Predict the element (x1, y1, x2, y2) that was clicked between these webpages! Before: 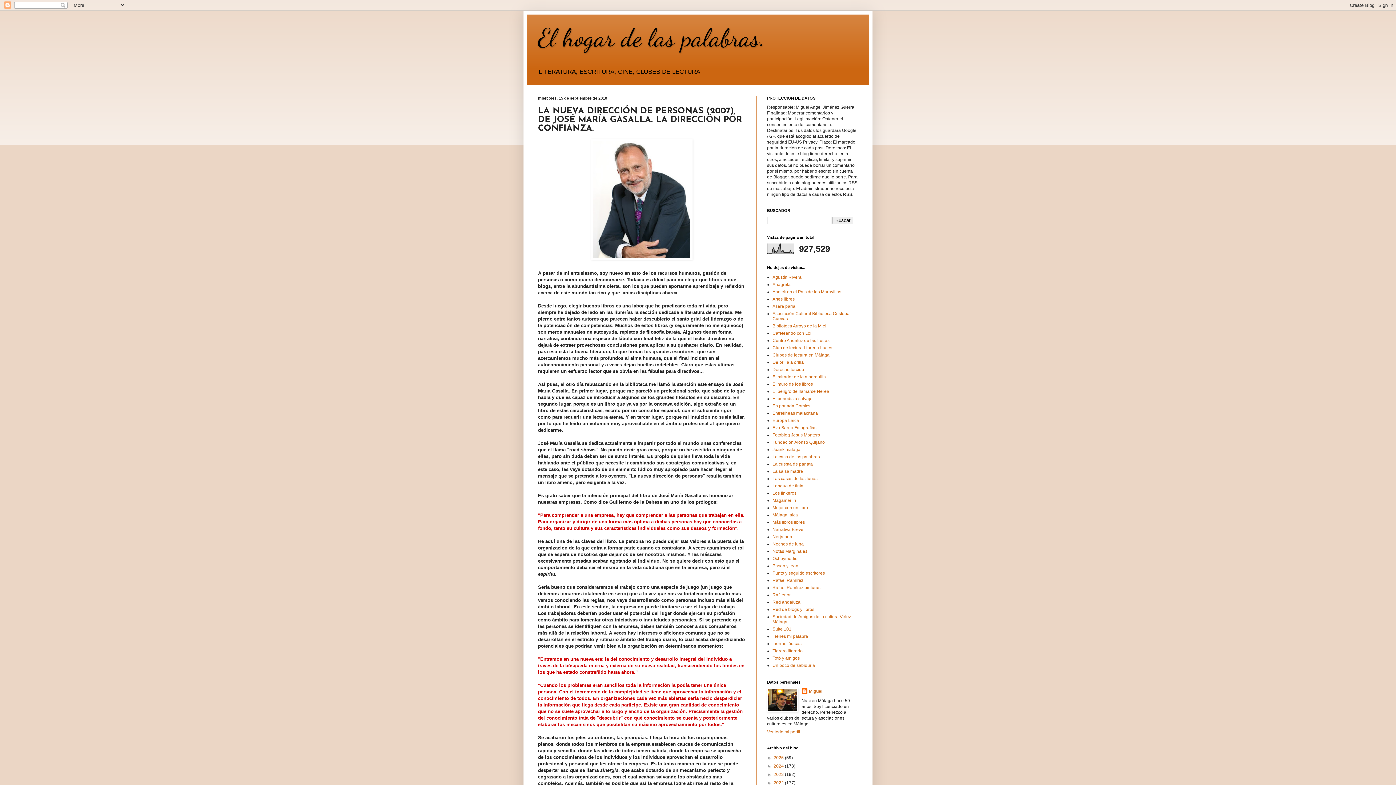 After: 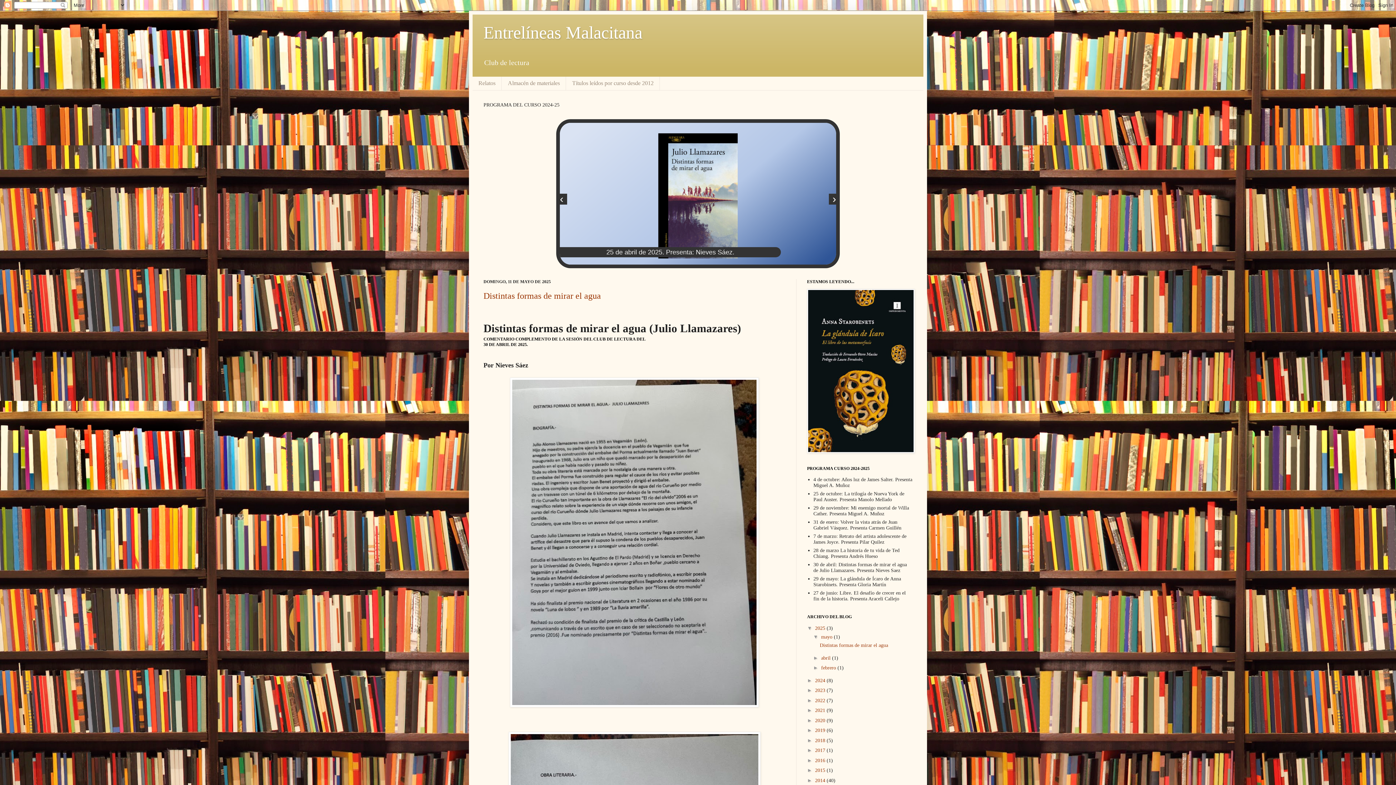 Action: label: Entrelíneas malacitana bbox: (772, 411, 818, 416)